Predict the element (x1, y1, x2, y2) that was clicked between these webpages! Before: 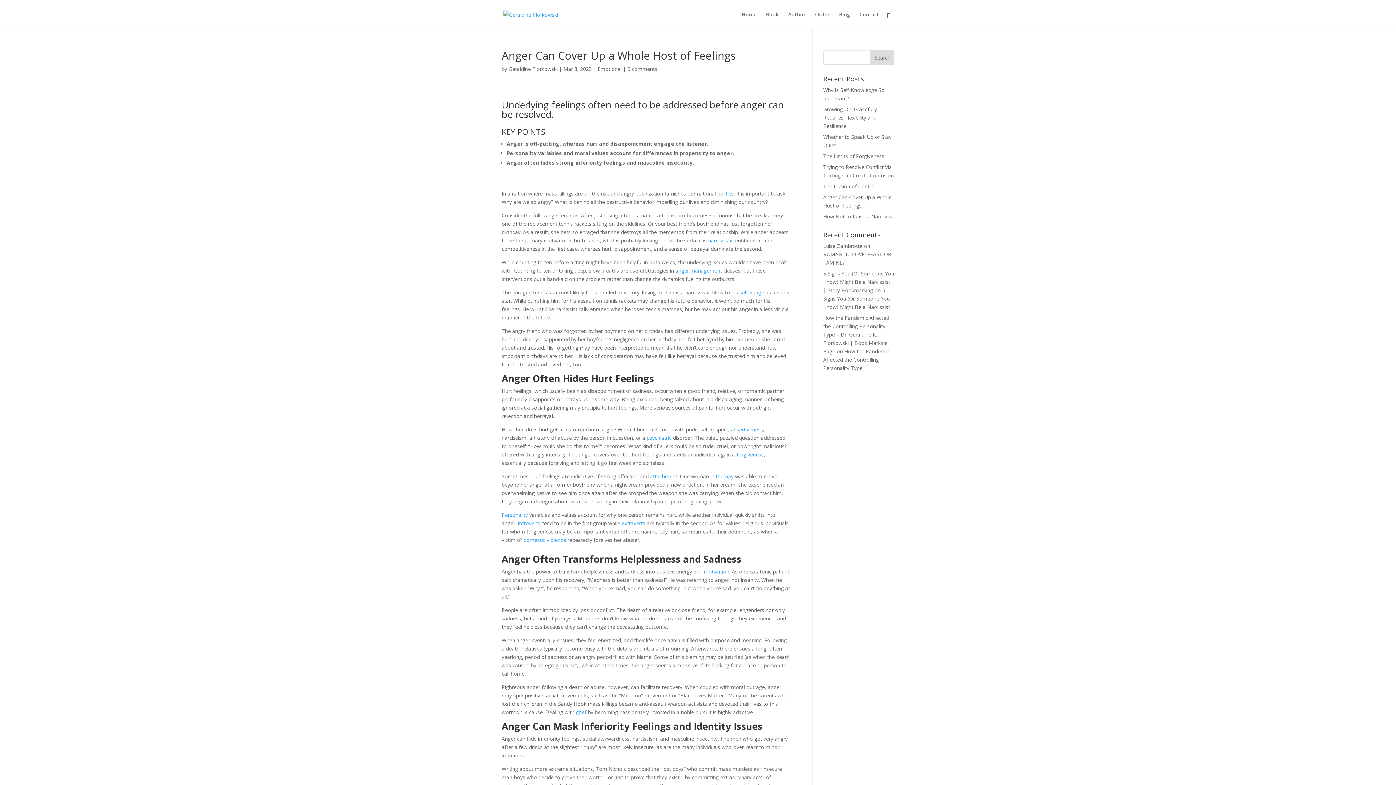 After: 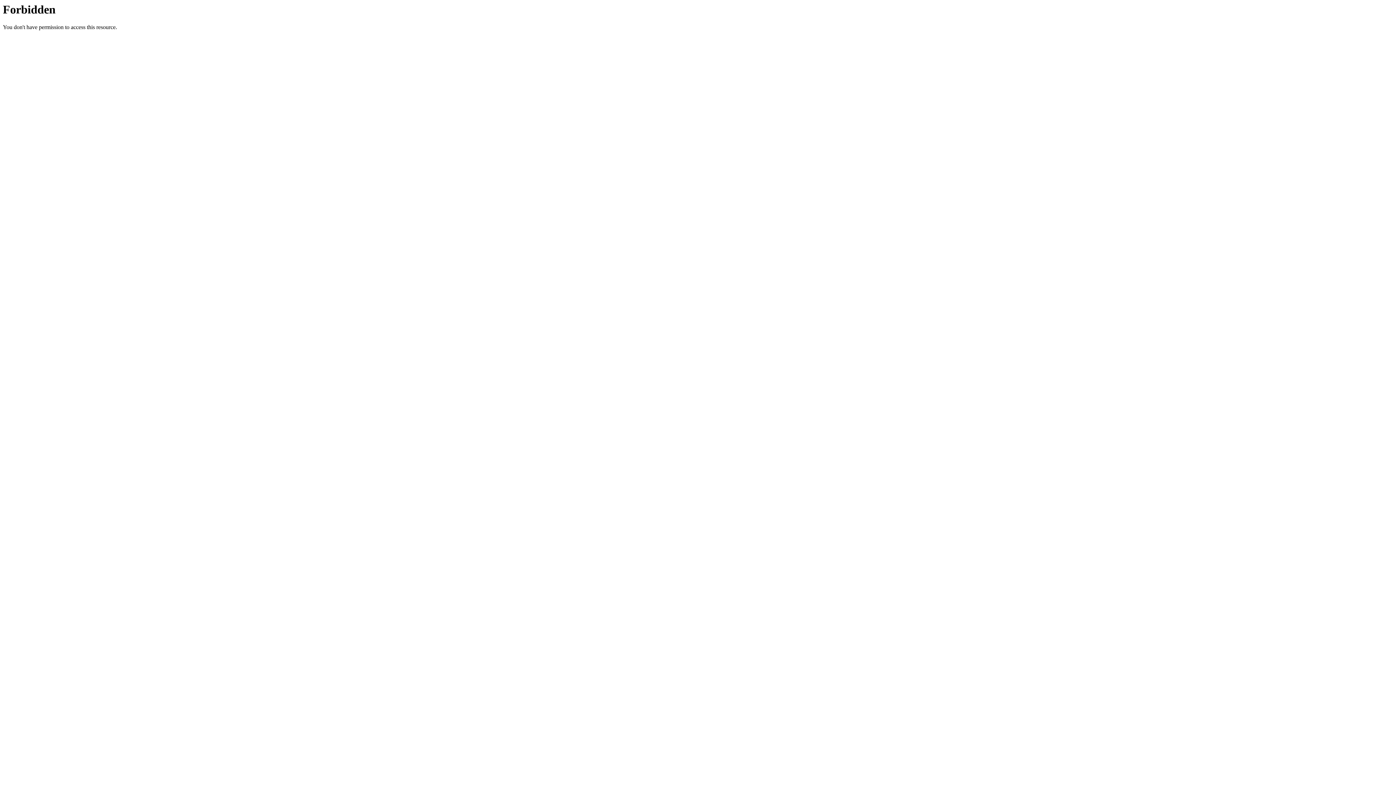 Action: bbox: (523, 536, 566, 543) label: domestic violence